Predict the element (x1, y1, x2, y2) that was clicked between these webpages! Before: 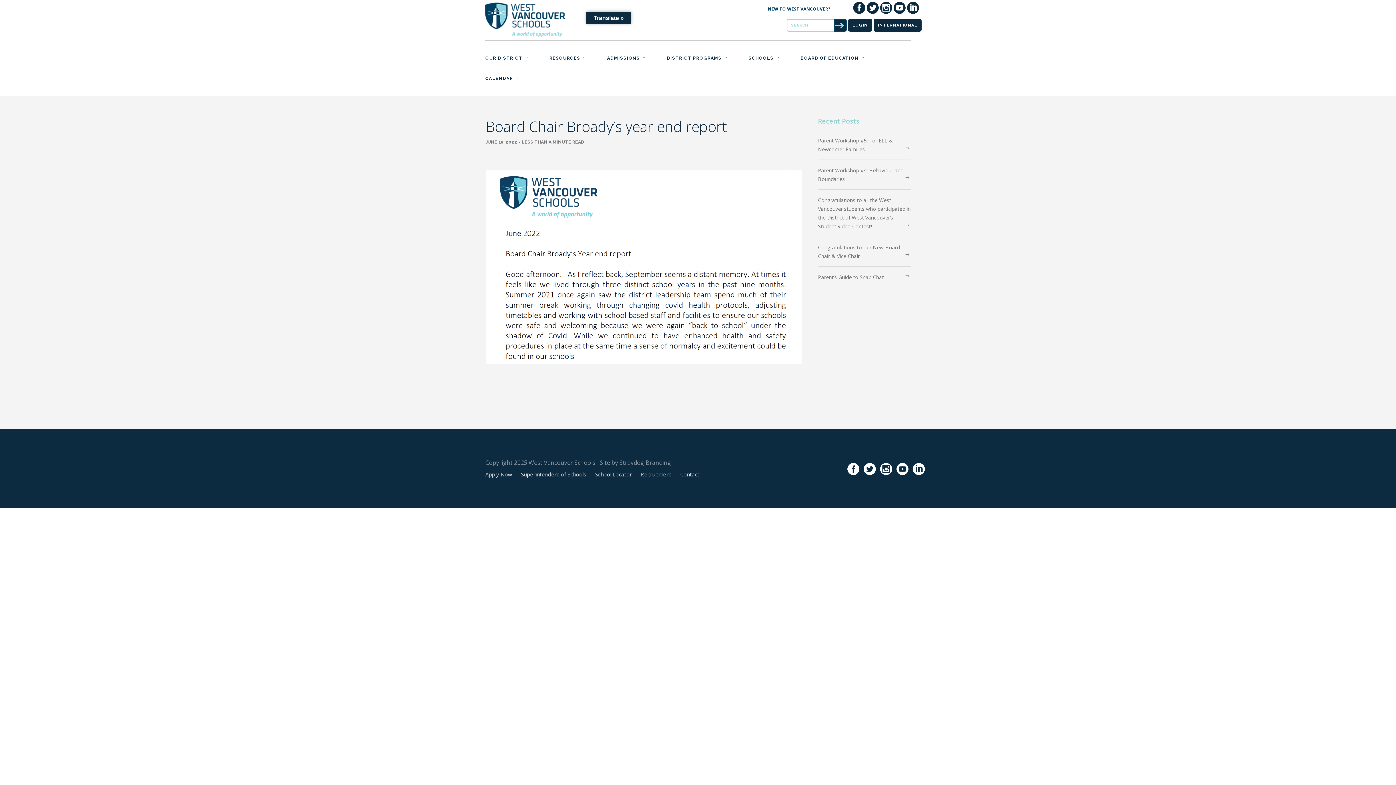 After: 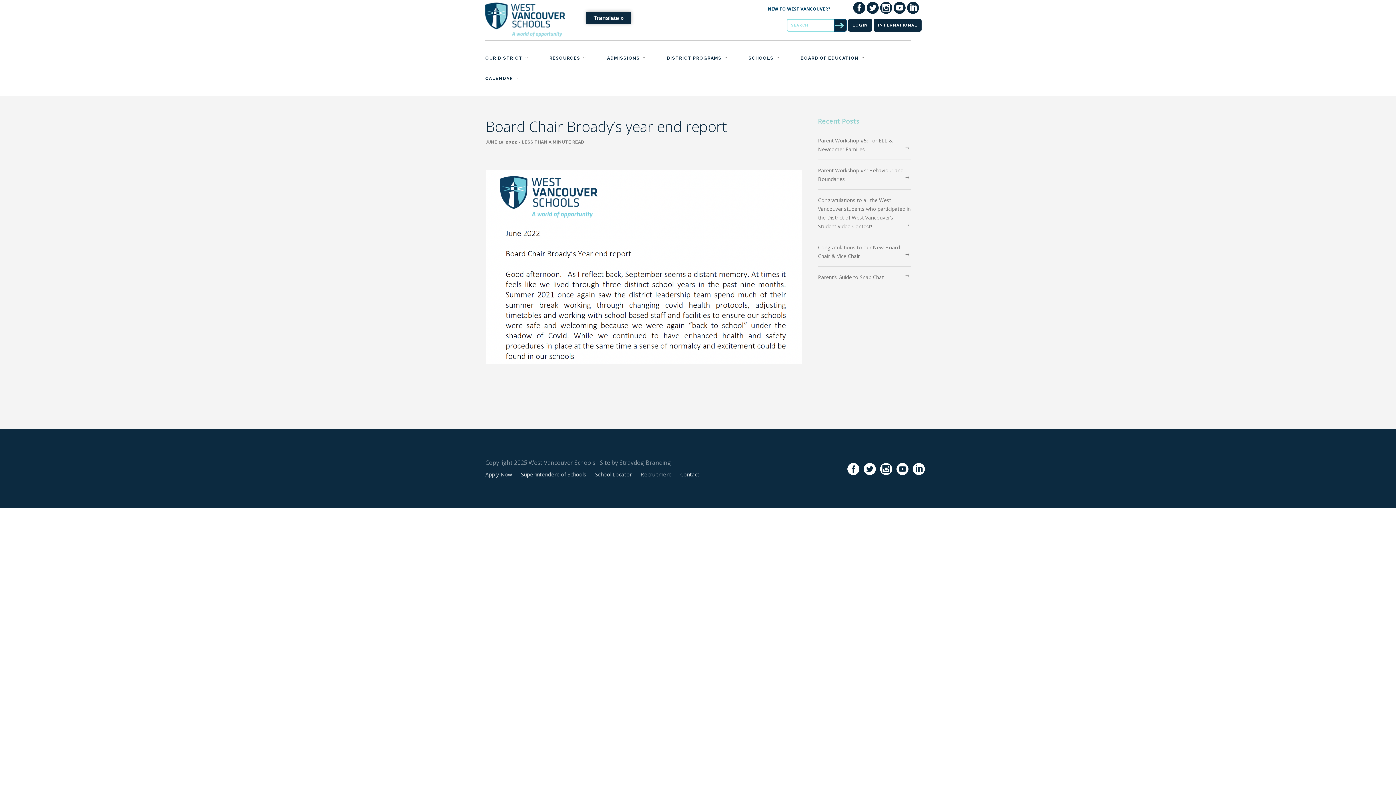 Action: bbox: (865, 5, 872, 21)